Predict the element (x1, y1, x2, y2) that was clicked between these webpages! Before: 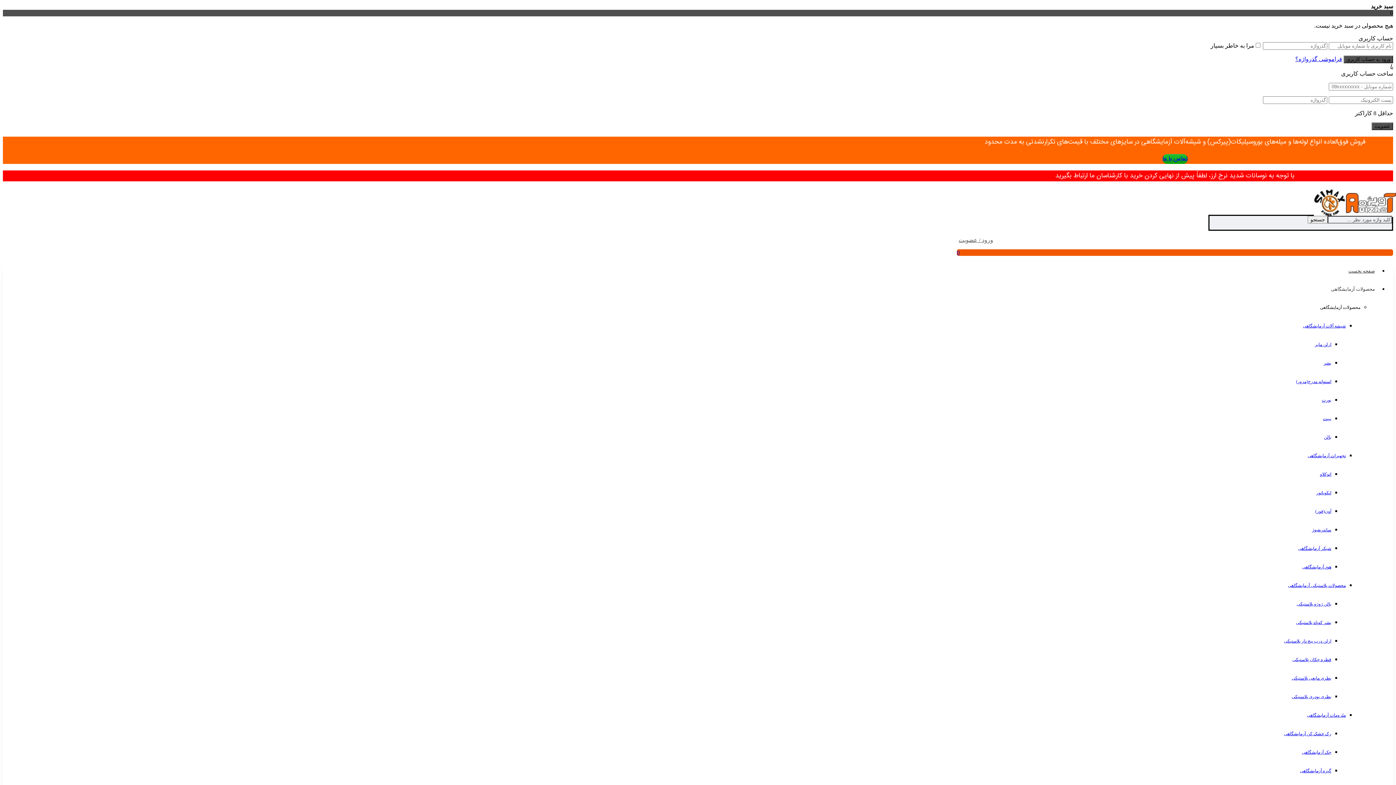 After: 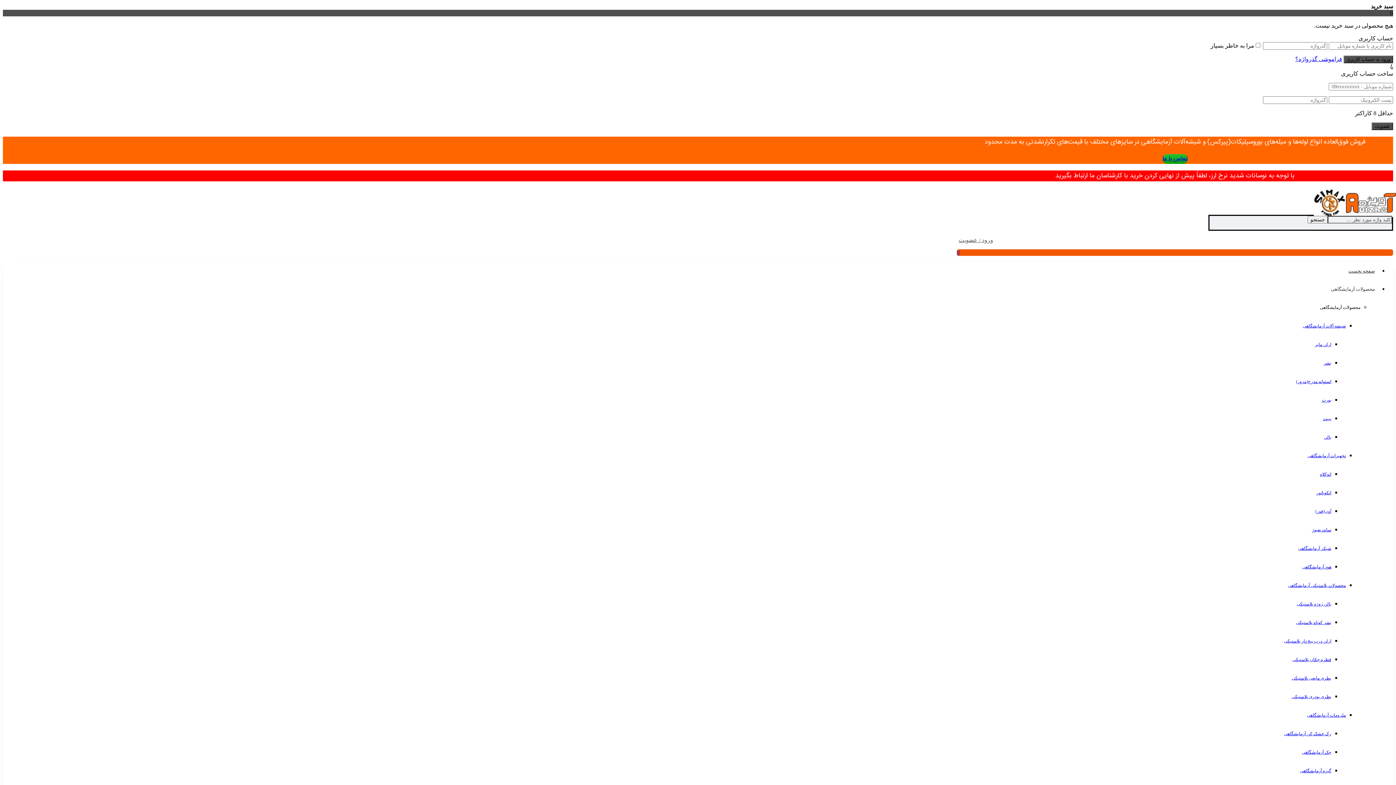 Action: label: اتوکلاو bbox: (1320, 472, 1331, 477)